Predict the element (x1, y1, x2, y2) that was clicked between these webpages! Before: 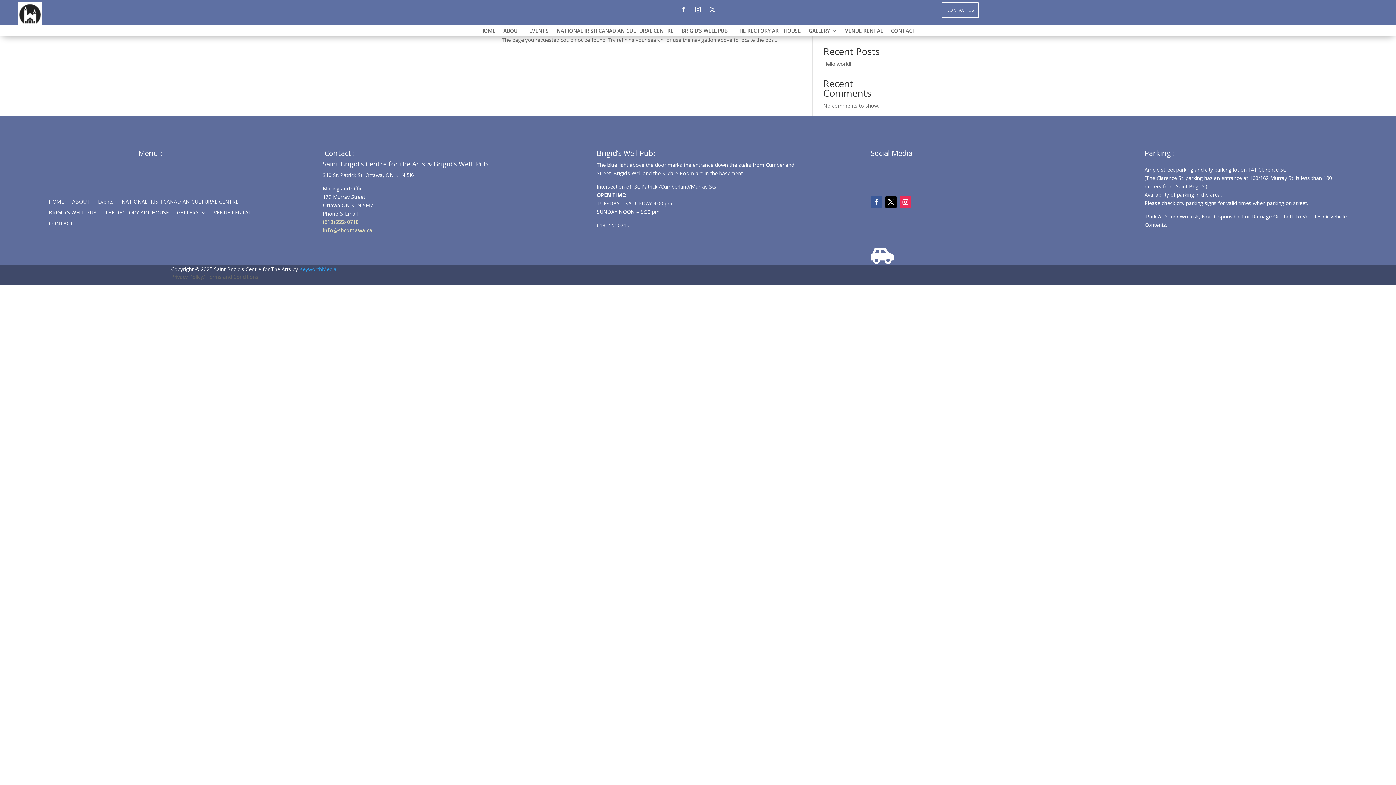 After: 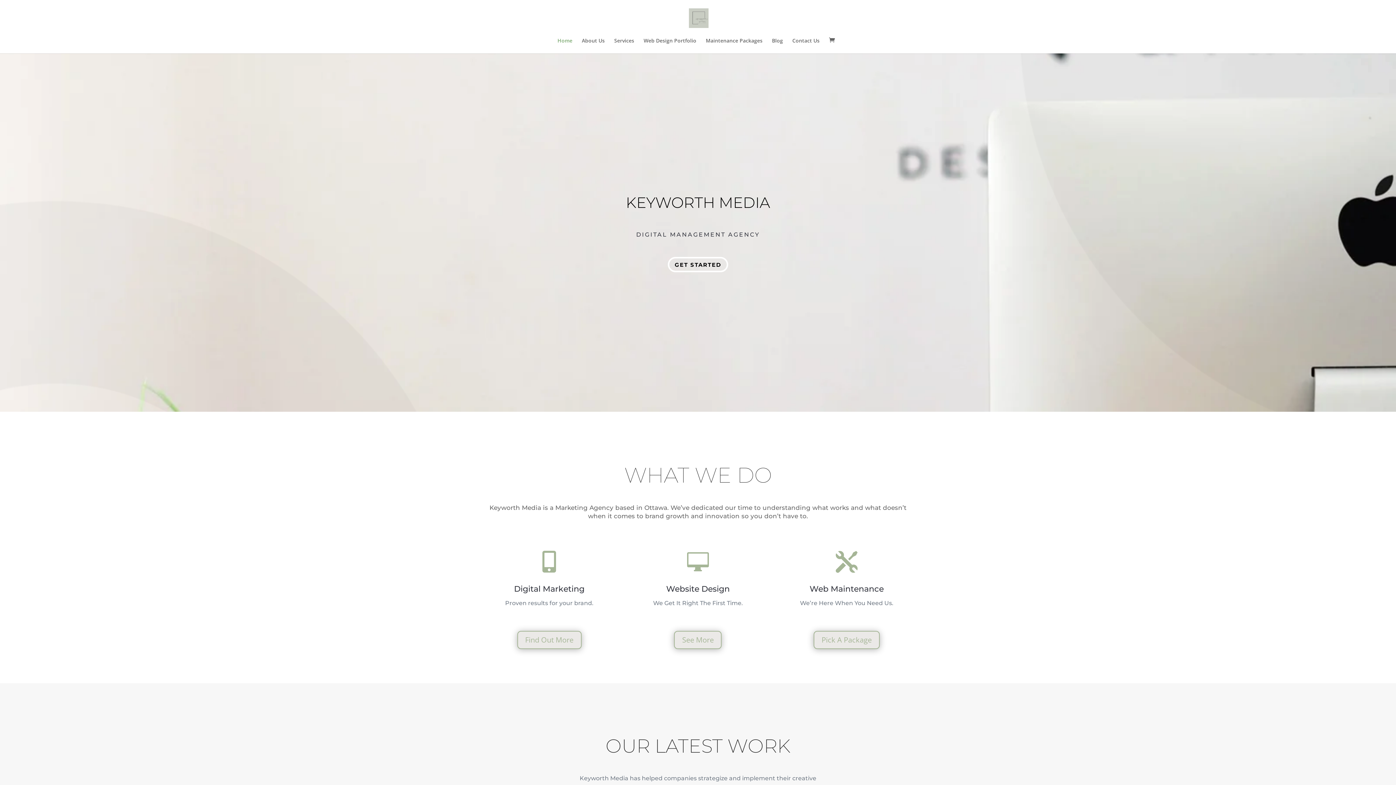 Action: label: KeyworthMedia bbox: (299, 265, 336, 272)